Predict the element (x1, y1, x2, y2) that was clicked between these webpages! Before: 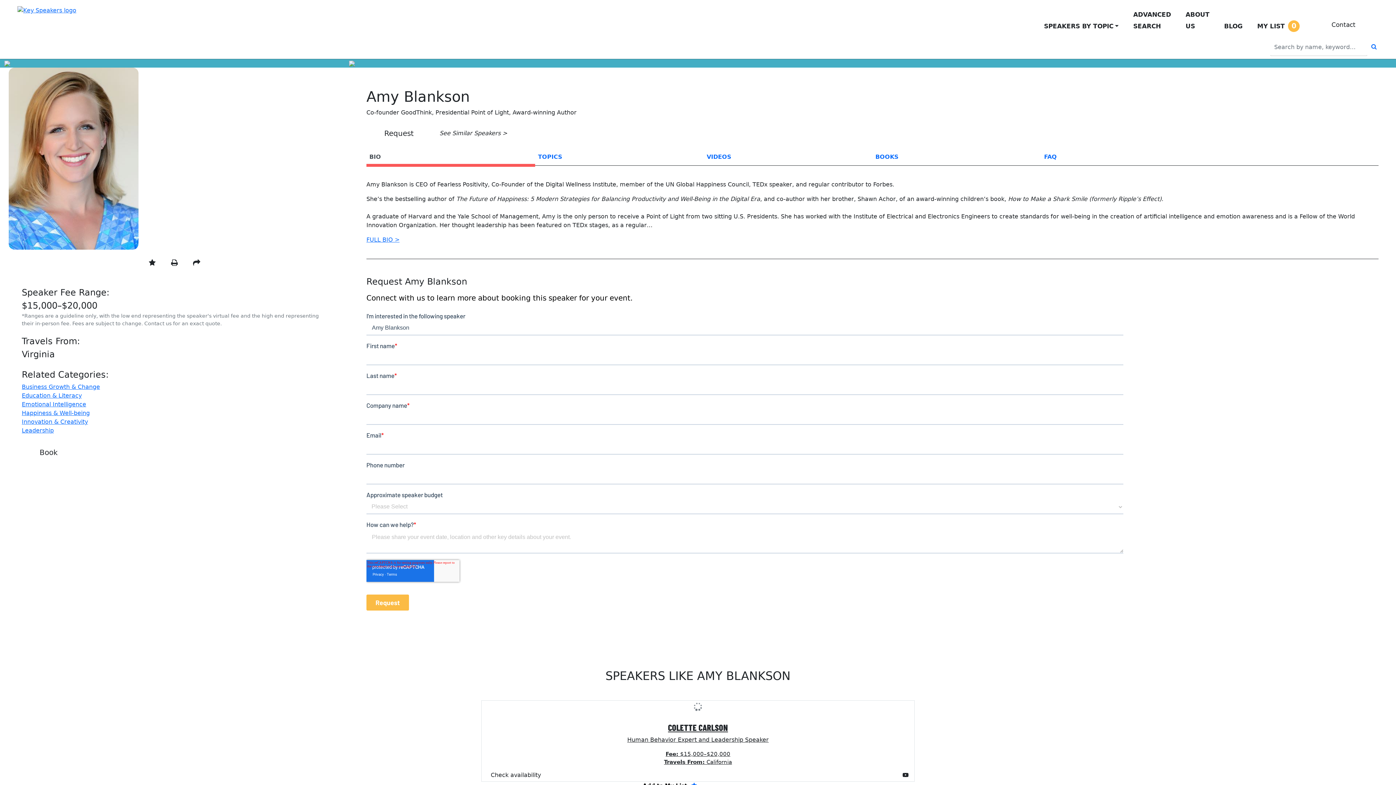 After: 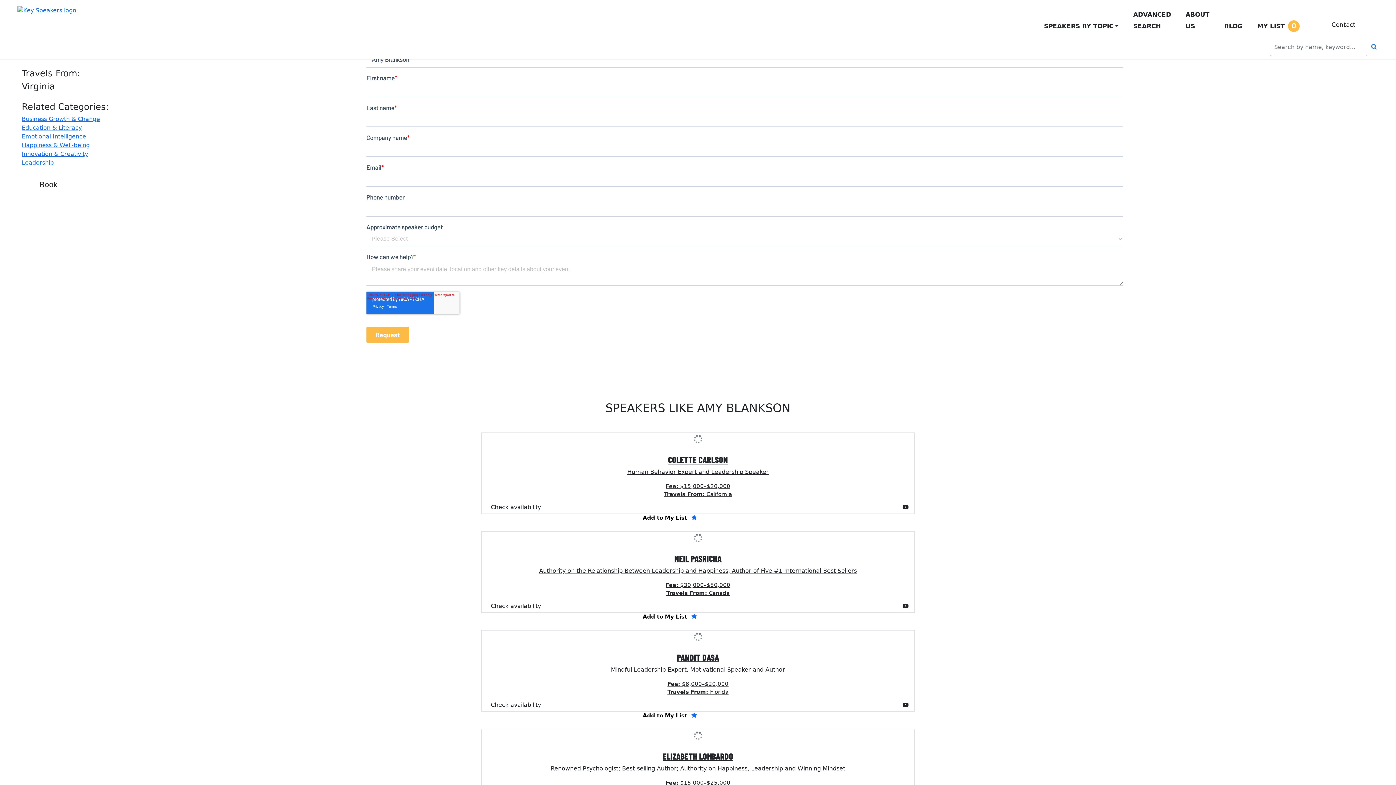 Action: bbox: (21, 444, 75, 461) label: Book